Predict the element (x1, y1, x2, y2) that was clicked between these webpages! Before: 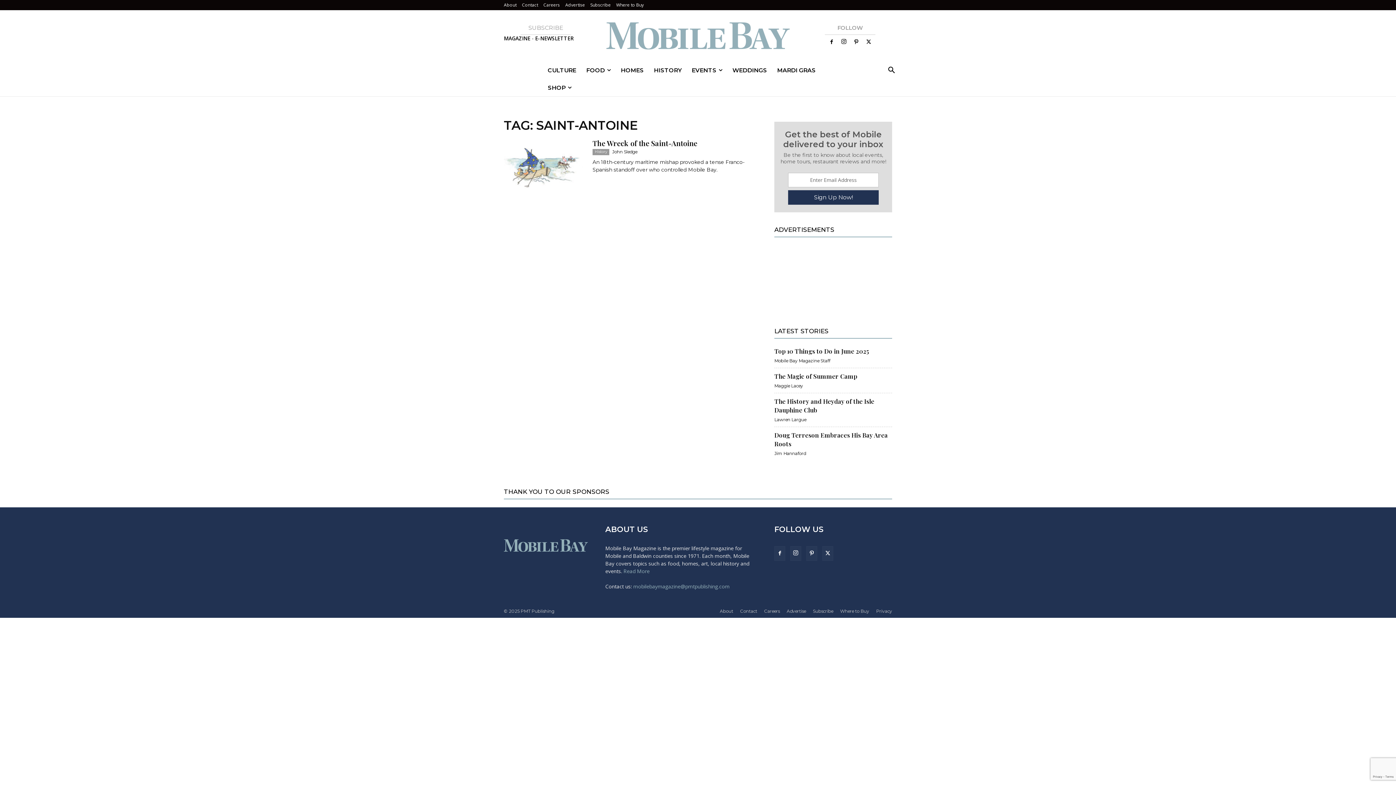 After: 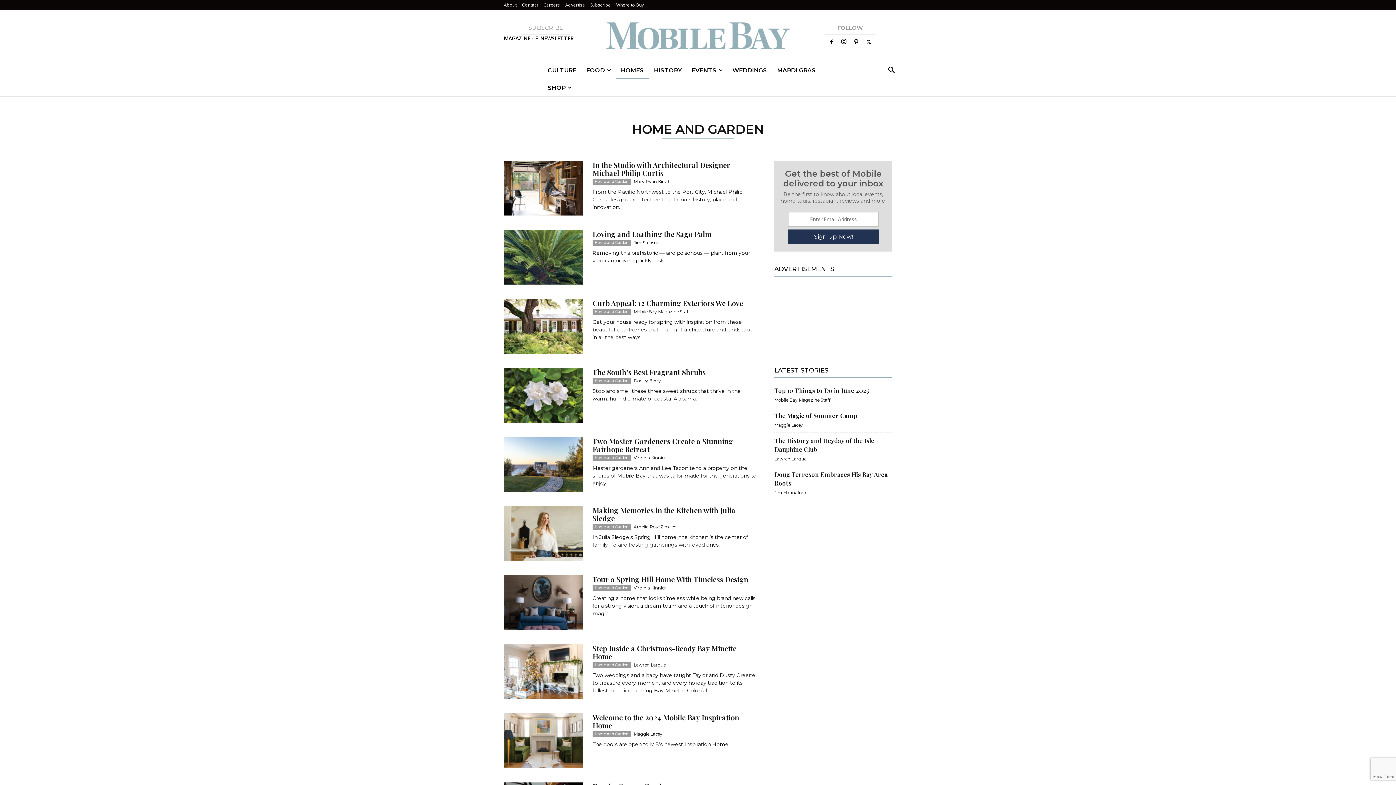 Action: bbox: (615, 61, 649, 79) label: HOMES